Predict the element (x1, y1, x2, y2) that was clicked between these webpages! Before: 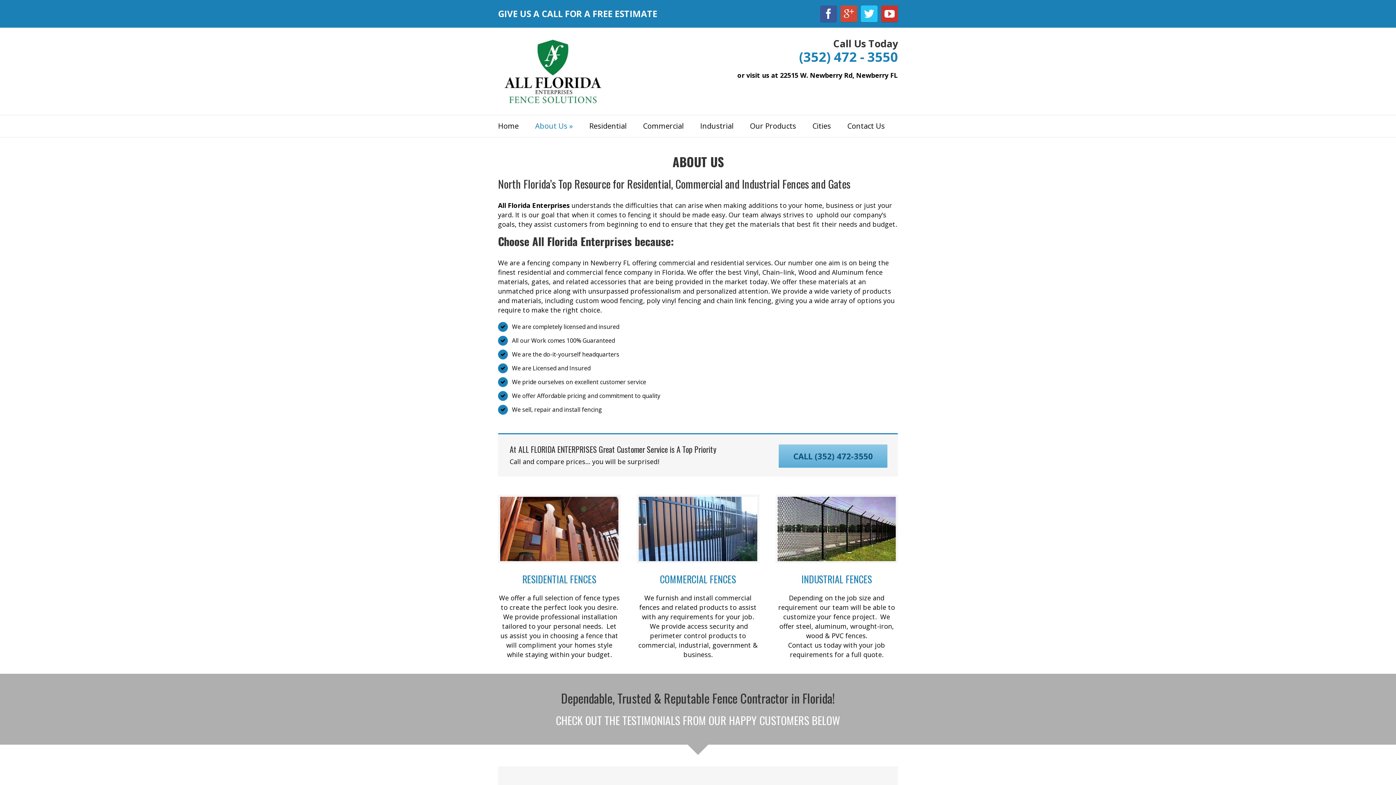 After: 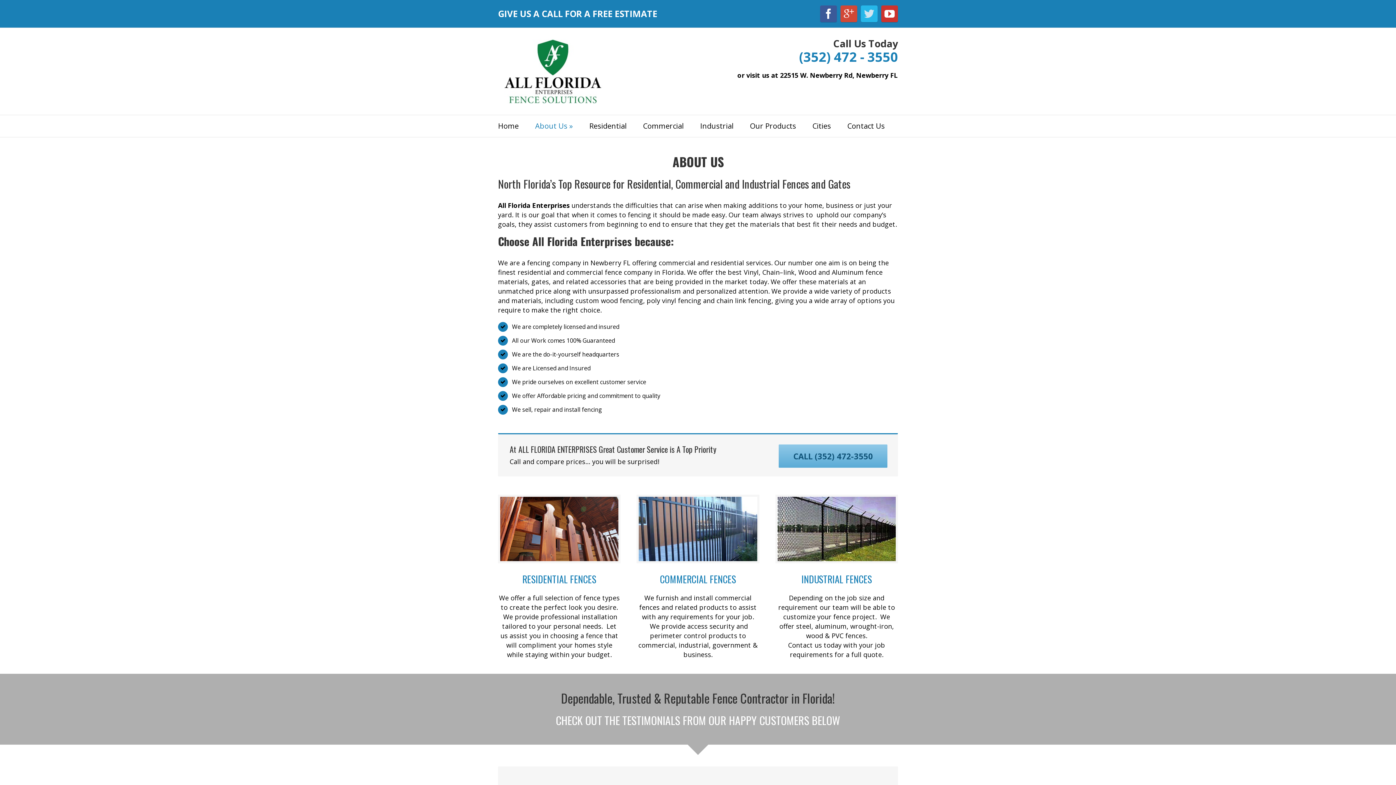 Action: bbox: (861, 5, 877, 22)